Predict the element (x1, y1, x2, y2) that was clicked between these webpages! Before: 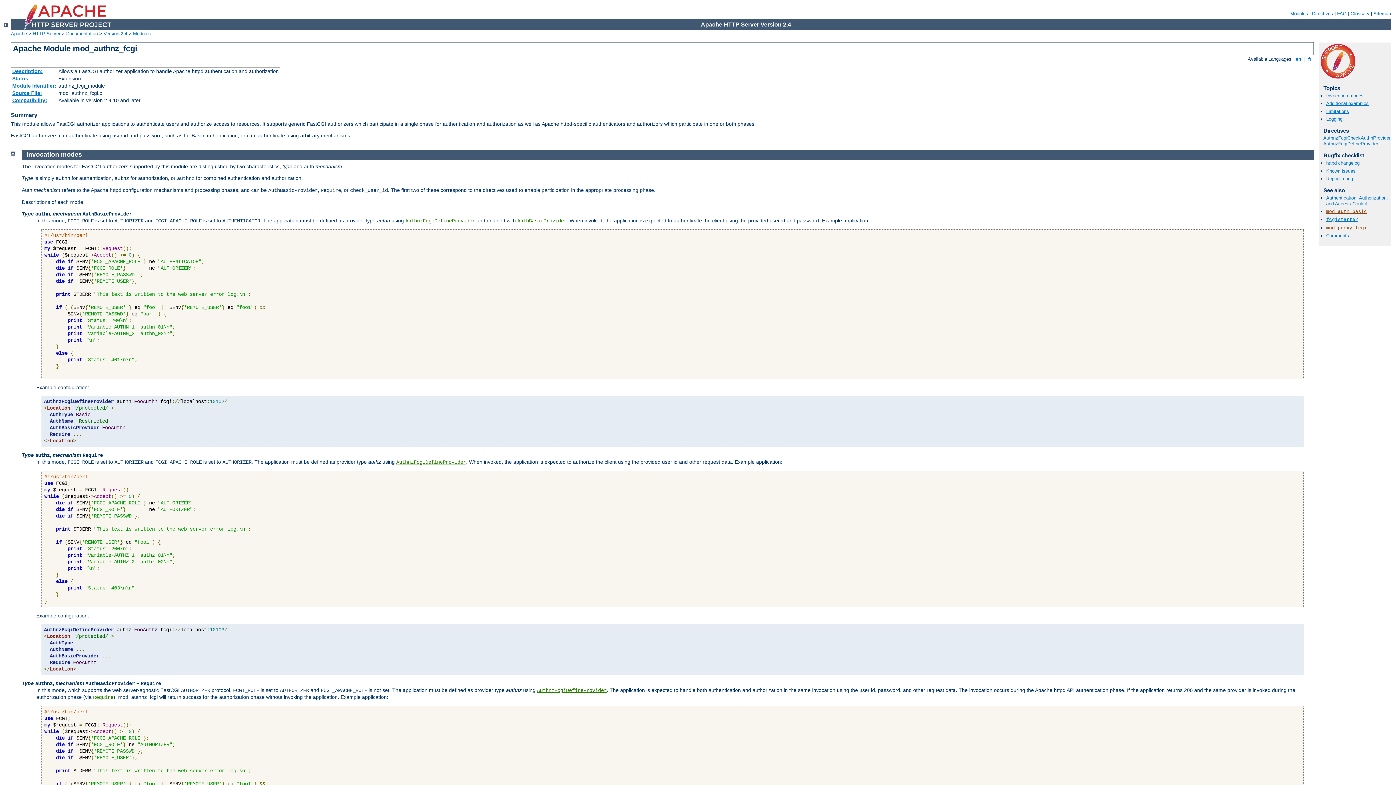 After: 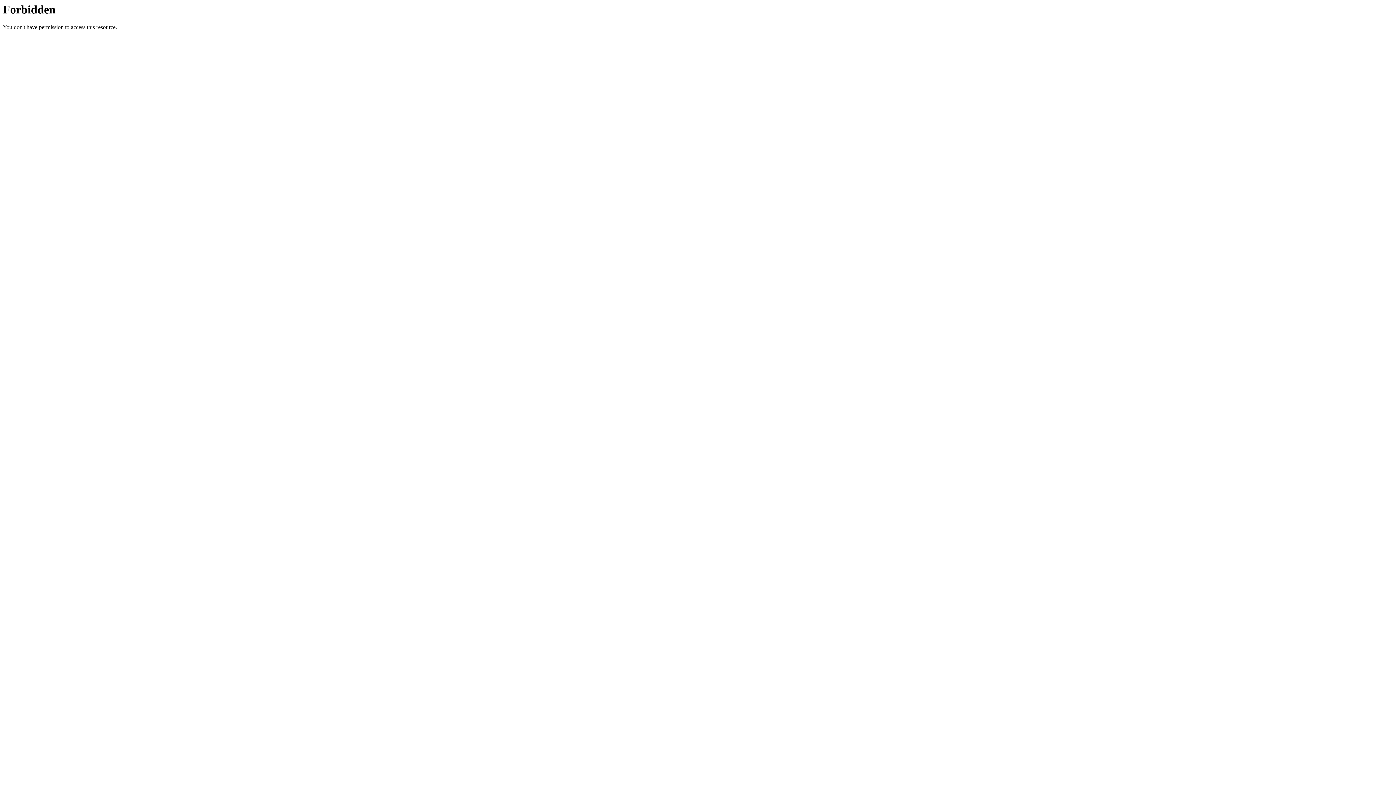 Action: bbox: (1326, 175, 1353, 181) label: Report a bug